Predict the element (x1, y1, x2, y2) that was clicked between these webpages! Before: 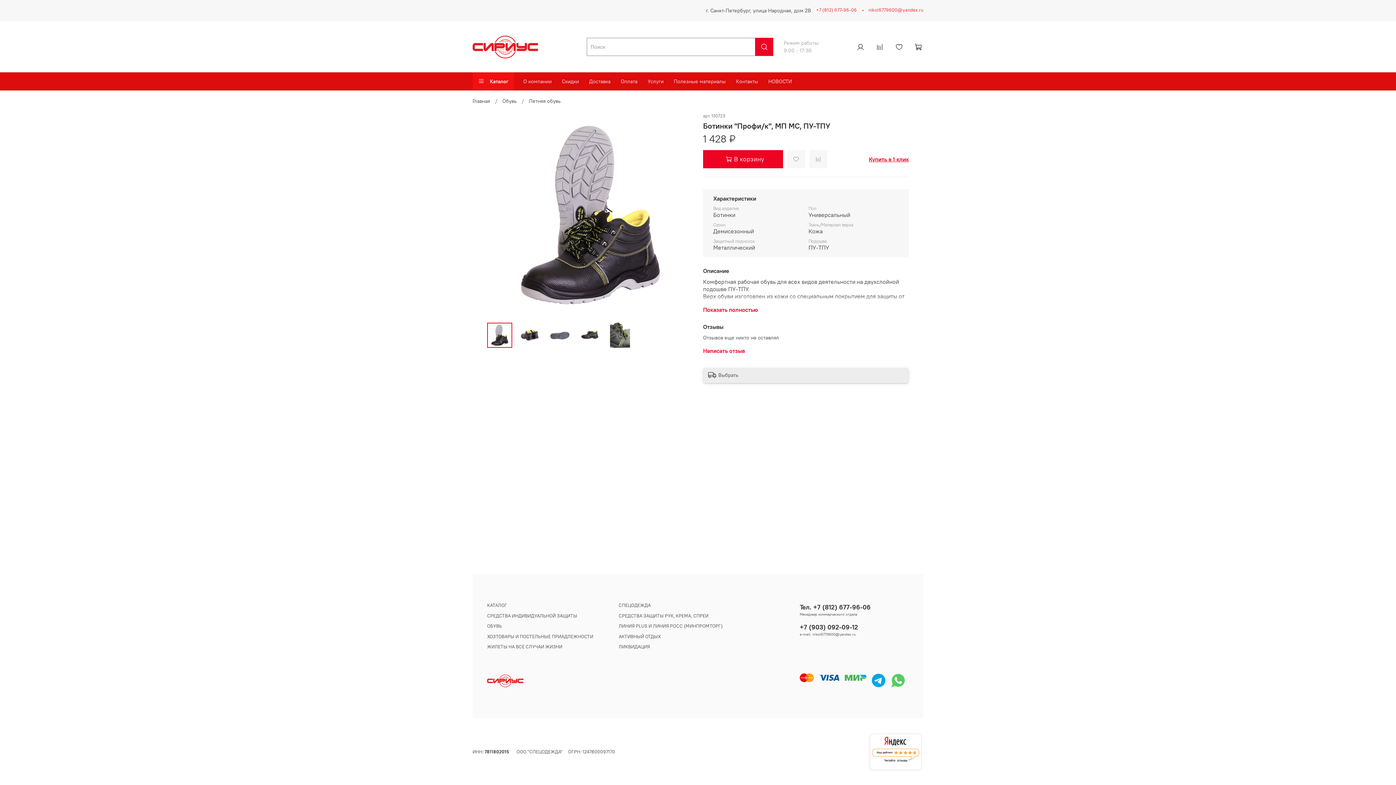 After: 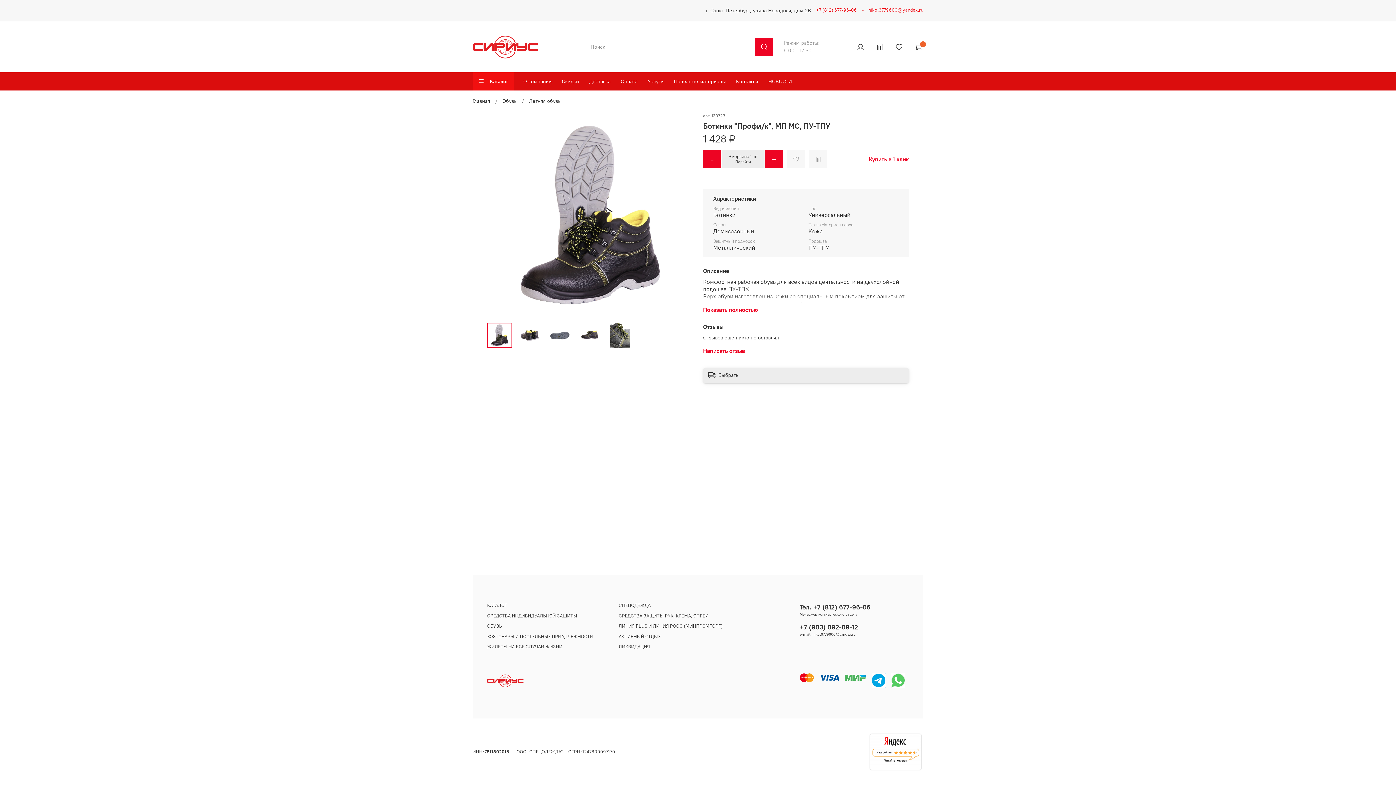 Action: label: В корзину bbox: (703, 150, 783, 168)